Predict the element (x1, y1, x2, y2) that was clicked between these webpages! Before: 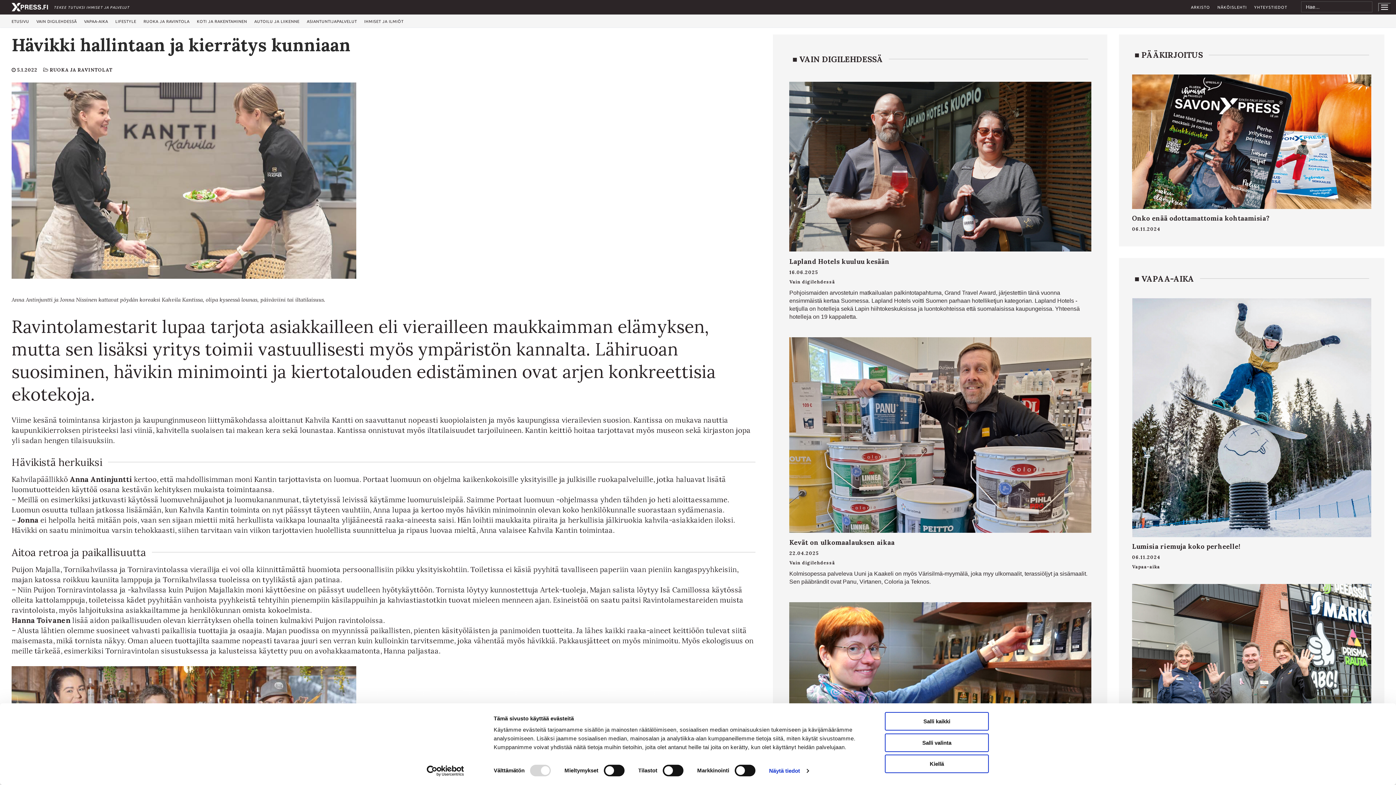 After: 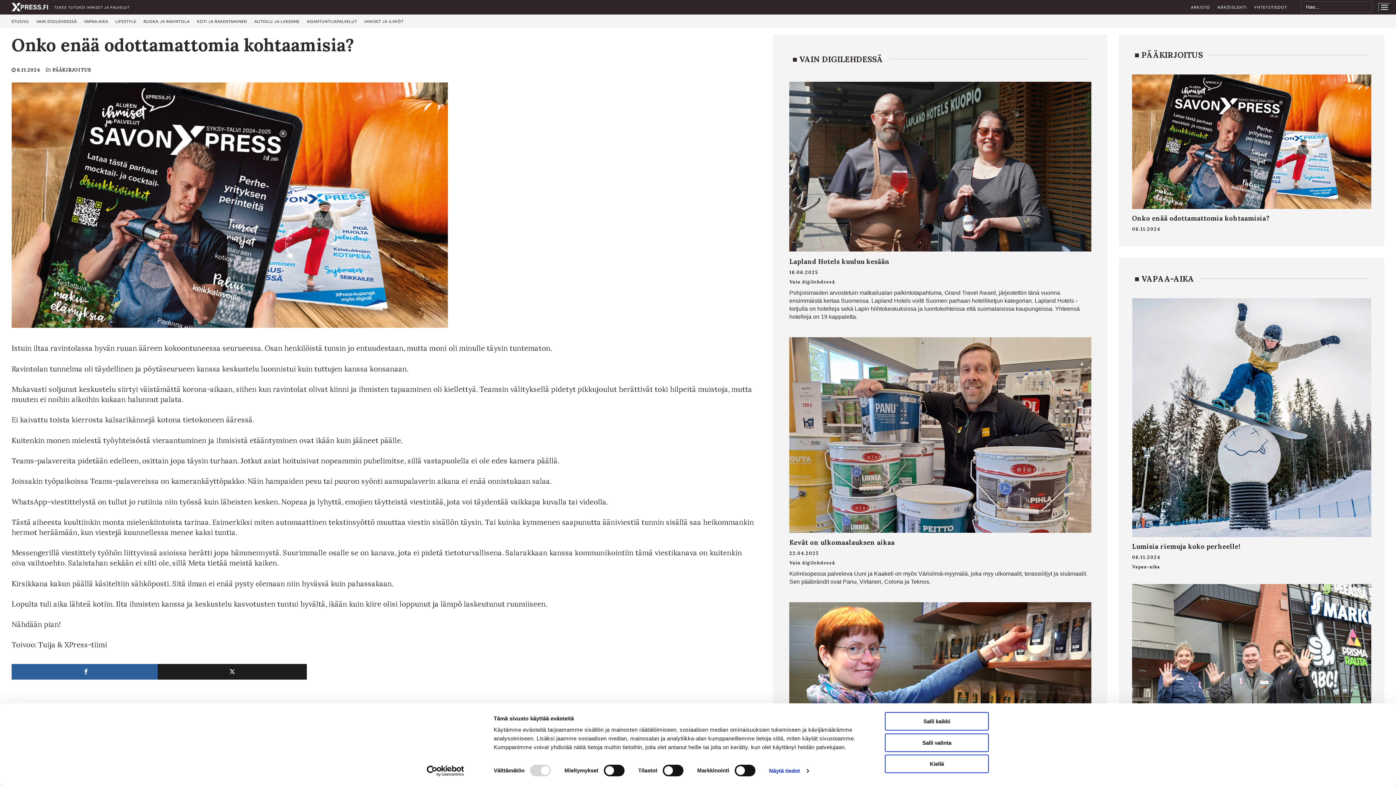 Action: bbox: (1132, 214, 1269, 222) label: Onko enää odottamattomia kohtaamisia?